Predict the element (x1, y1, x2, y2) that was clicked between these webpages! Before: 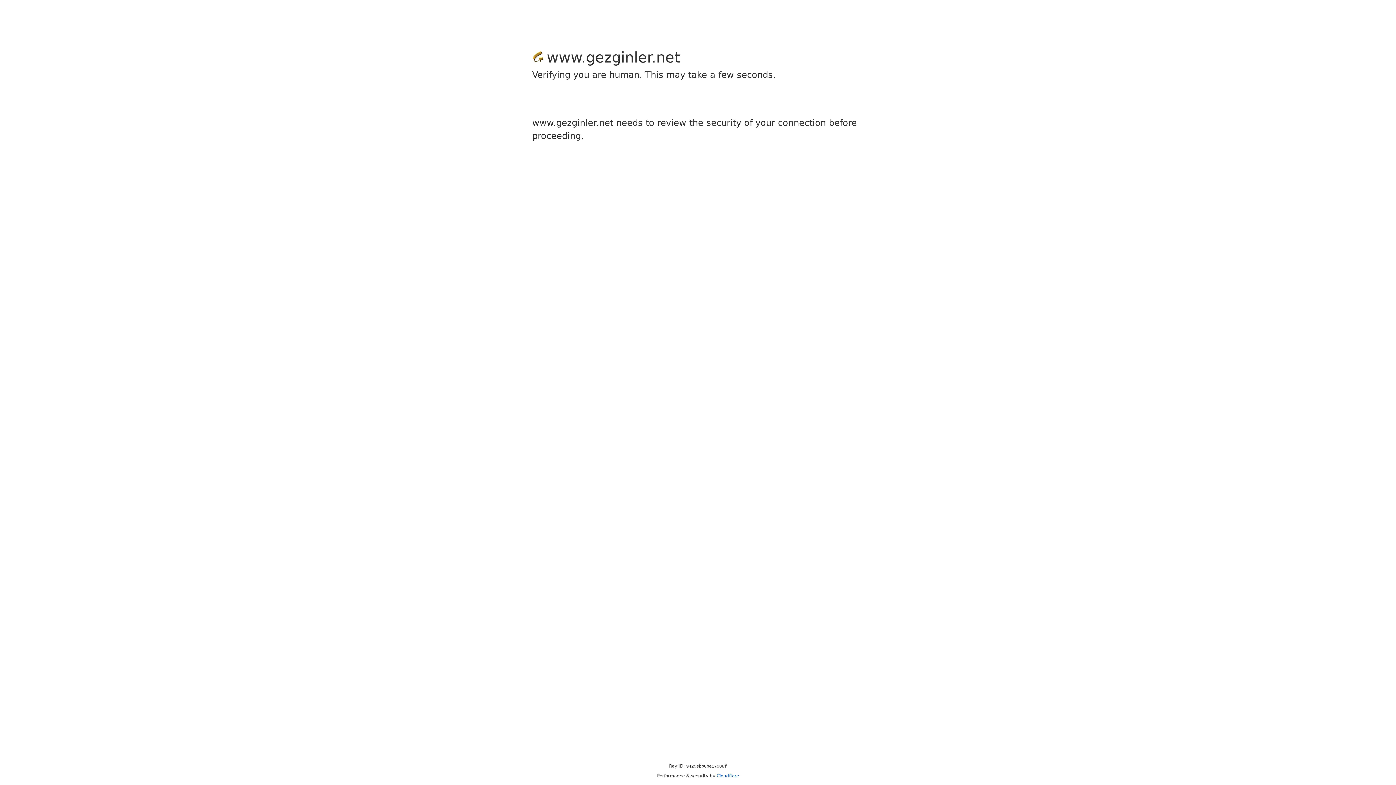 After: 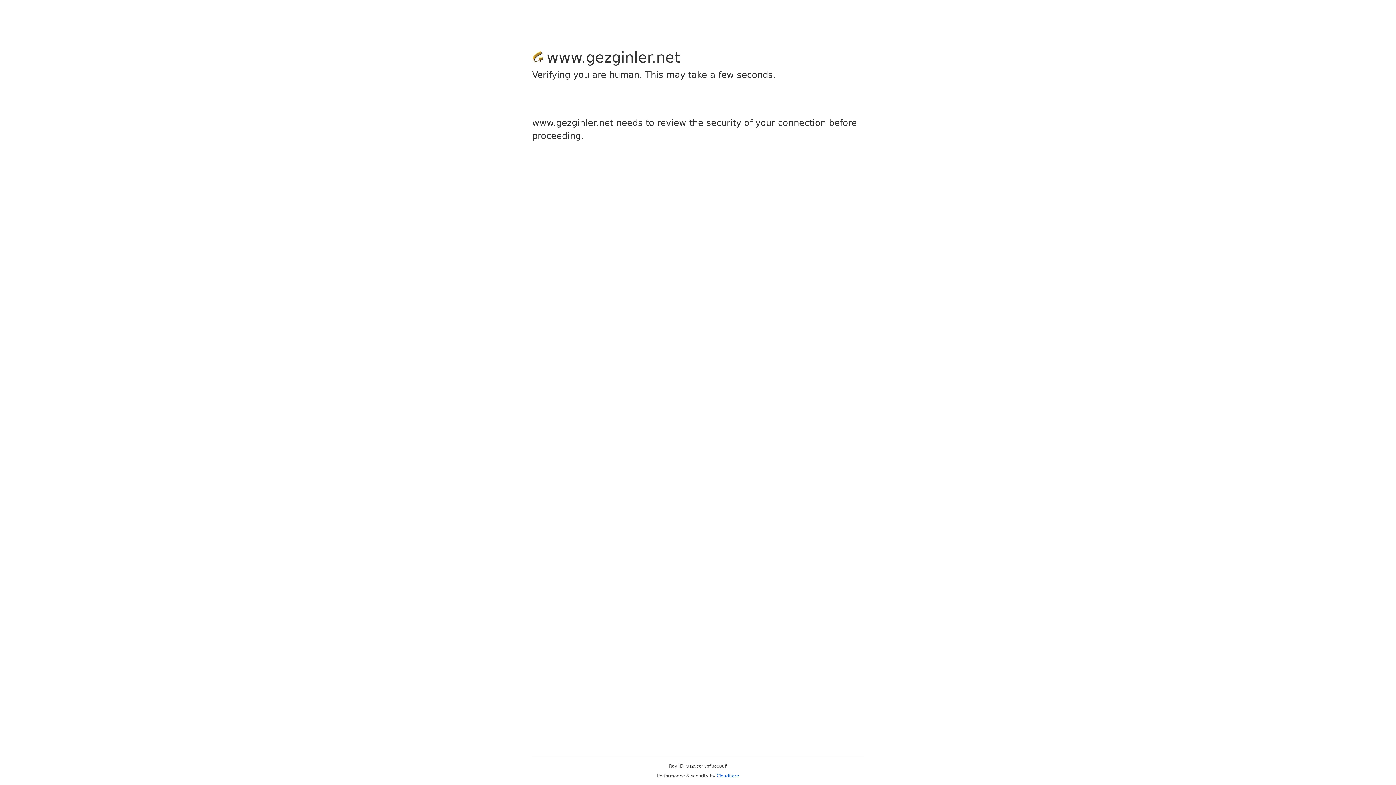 Action: label: Cloudflare bbox: (716, 773, 739, 778)